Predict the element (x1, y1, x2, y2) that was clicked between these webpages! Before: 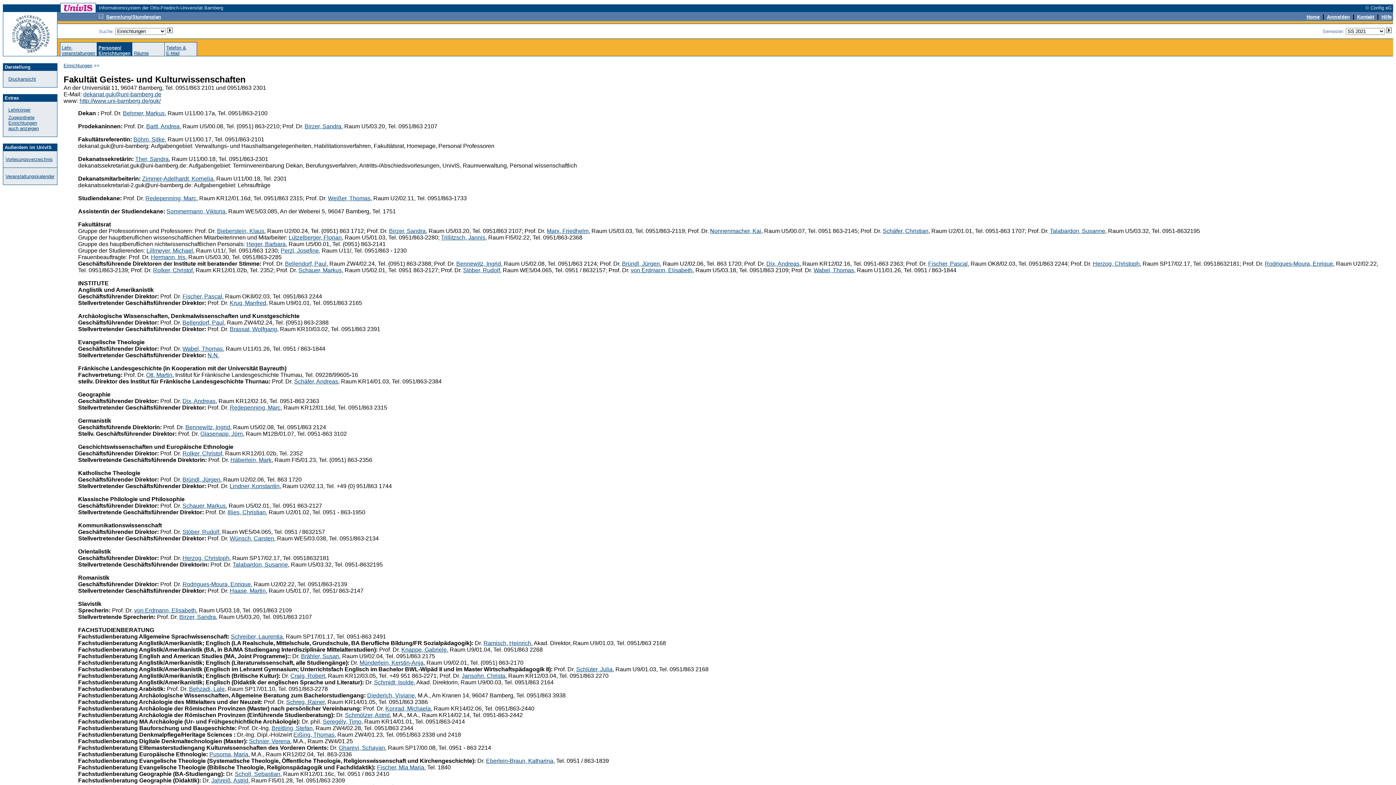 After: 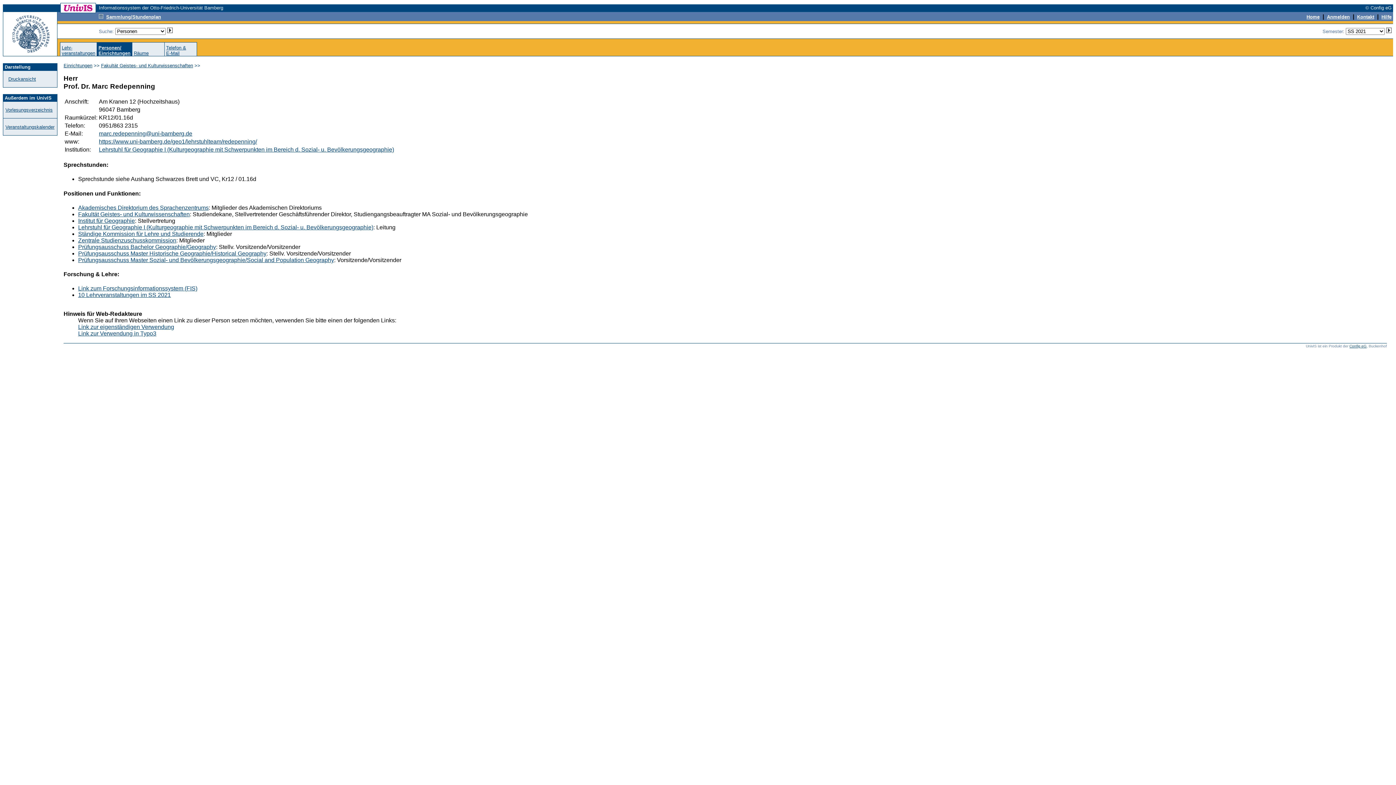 Action: label: Redepenning, Marc bbox: (145, 195, 196, 201)